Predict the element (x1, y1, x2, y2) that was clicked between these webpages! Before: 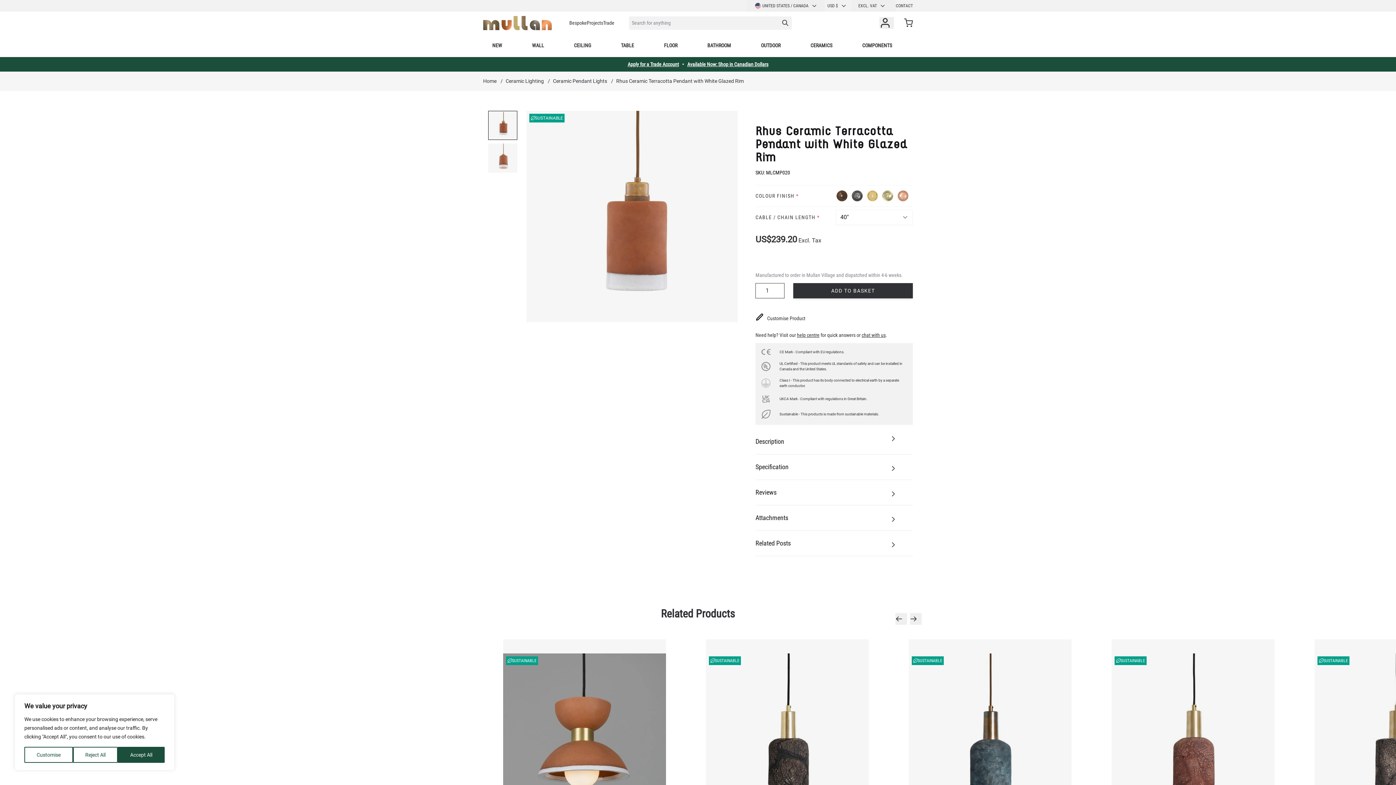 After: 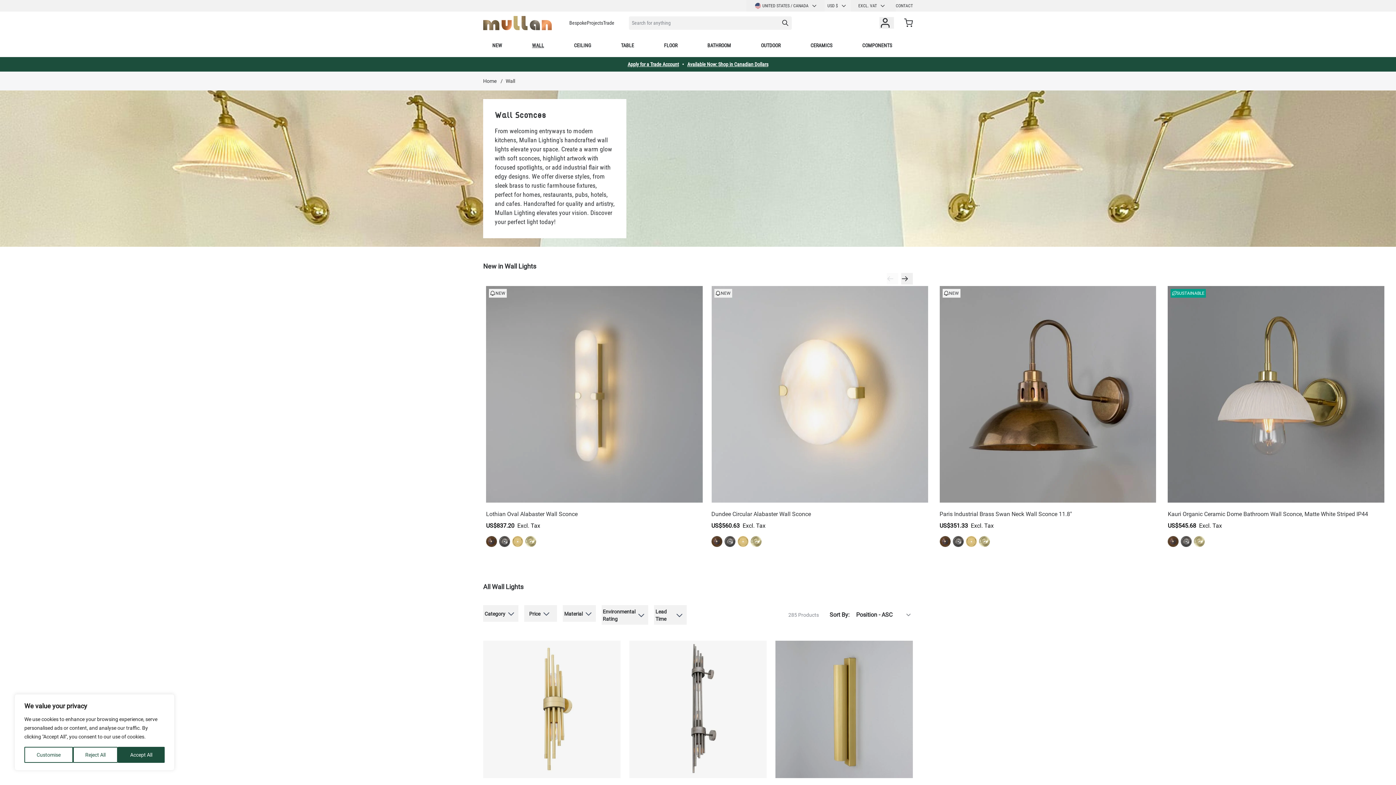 Action: bbox: (523, 38, 553, 52) label: WALL